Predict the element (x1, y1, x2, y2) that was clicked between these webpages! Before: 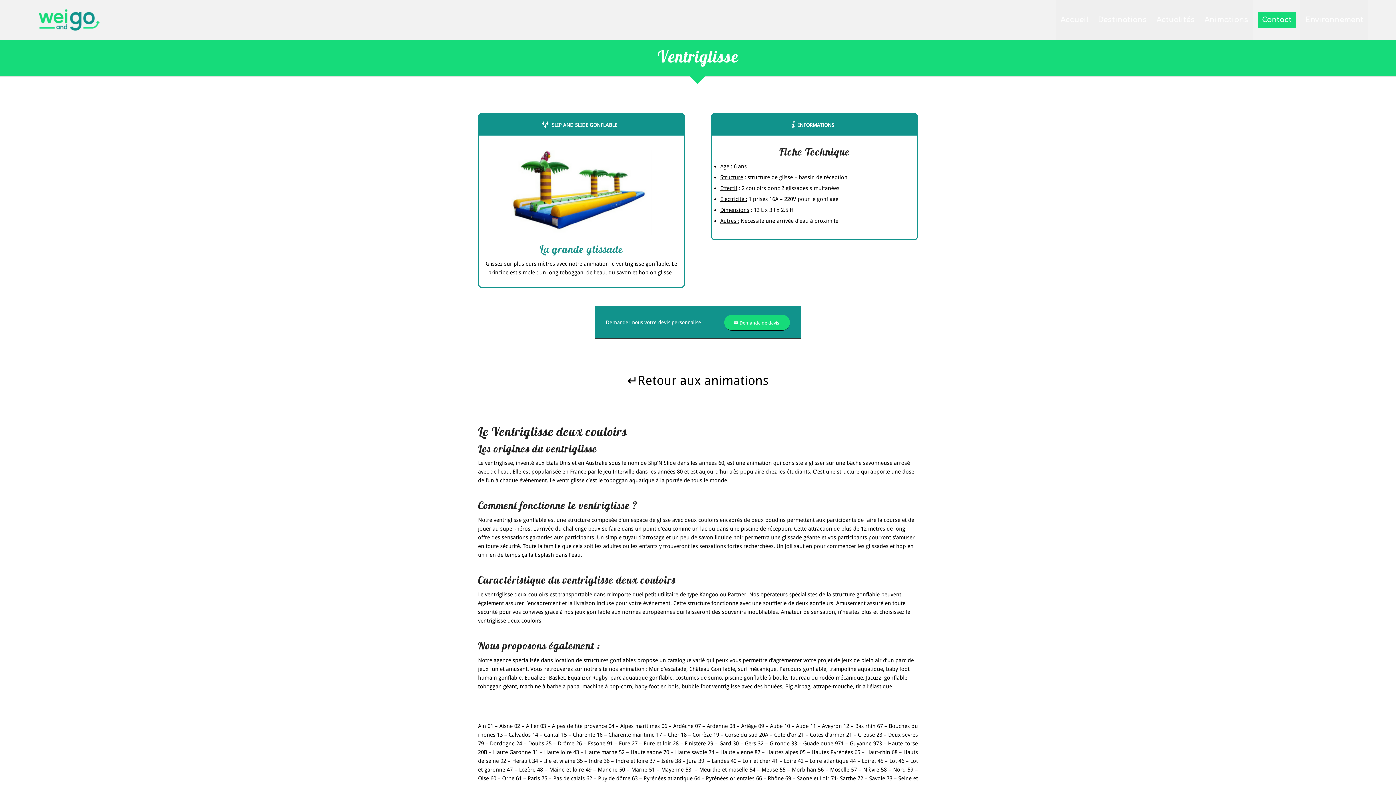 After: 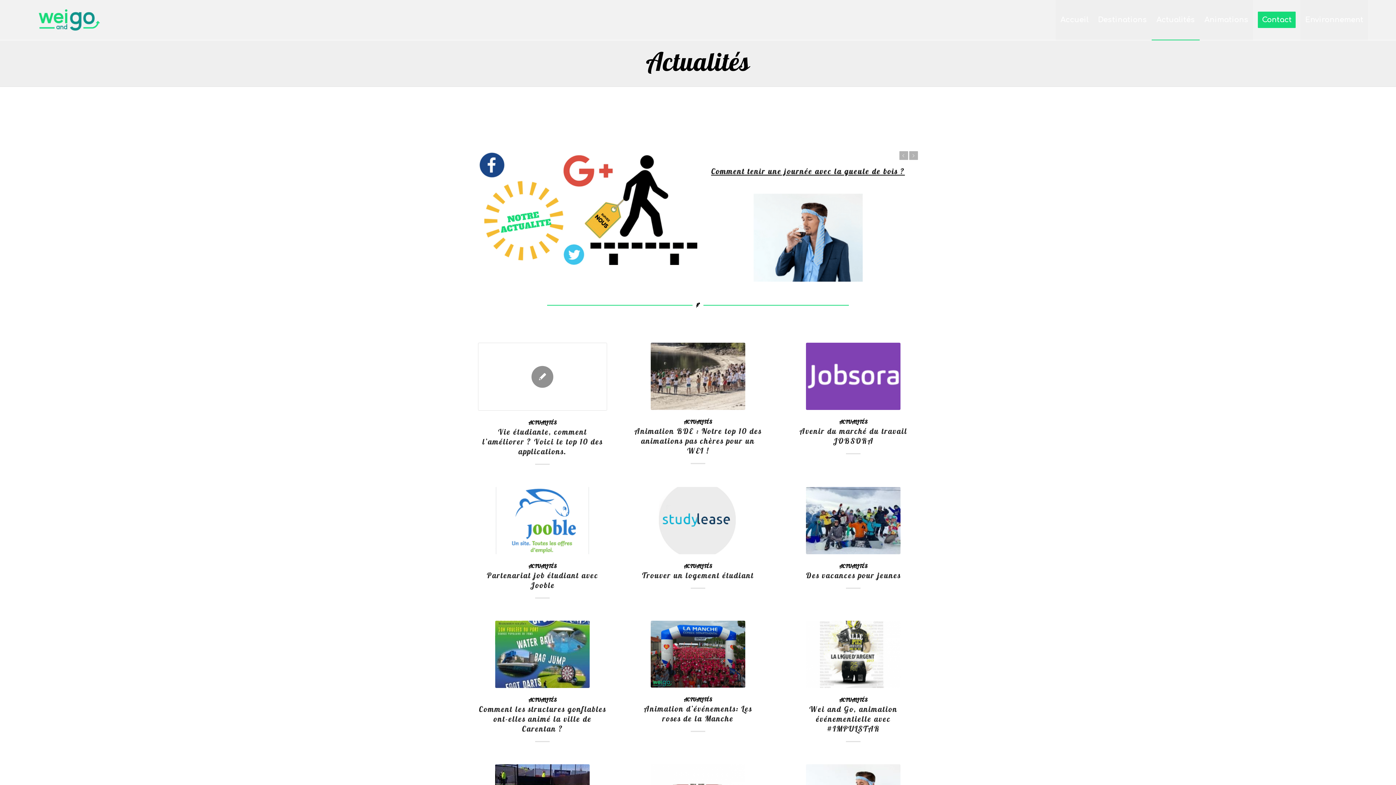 Action: bbox: (1152, 0, 1200, 40) label: Actualités